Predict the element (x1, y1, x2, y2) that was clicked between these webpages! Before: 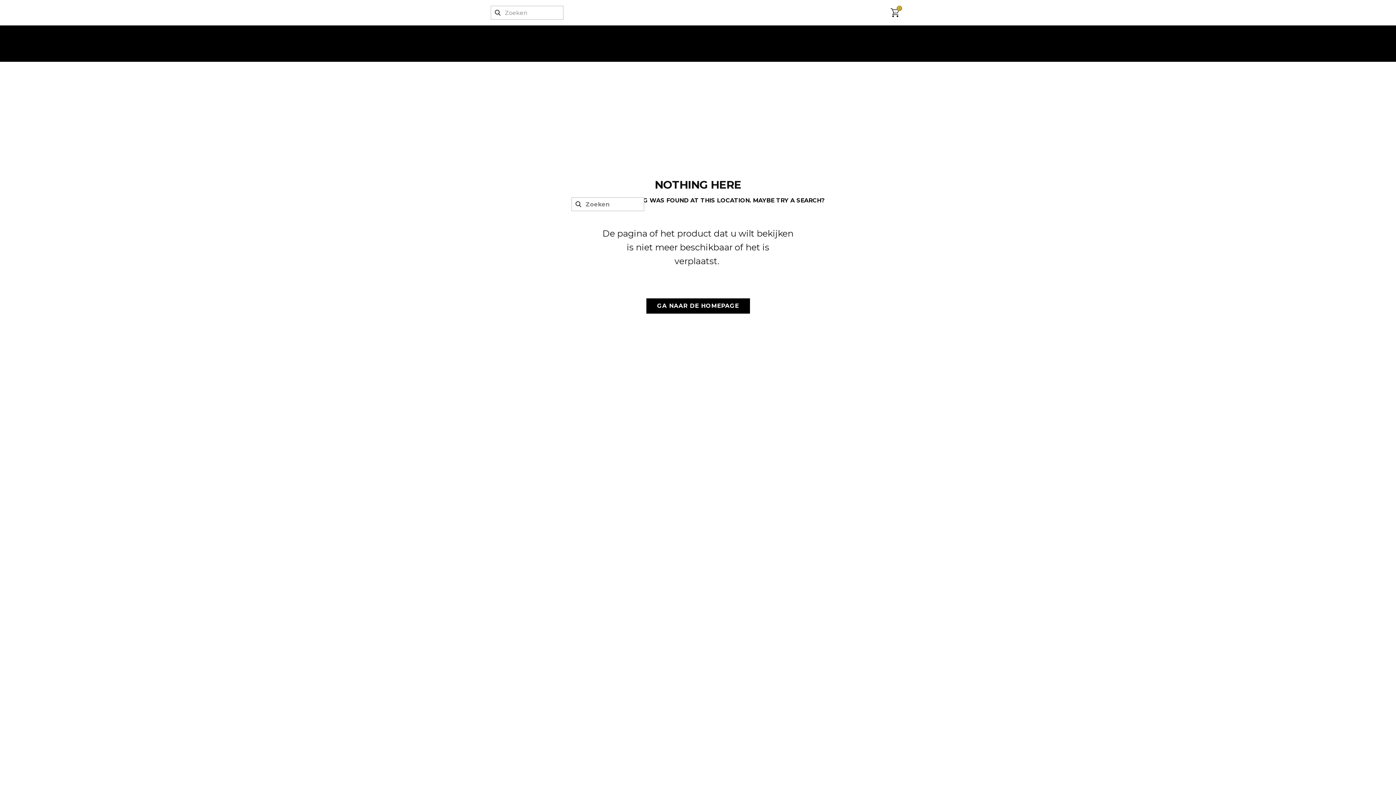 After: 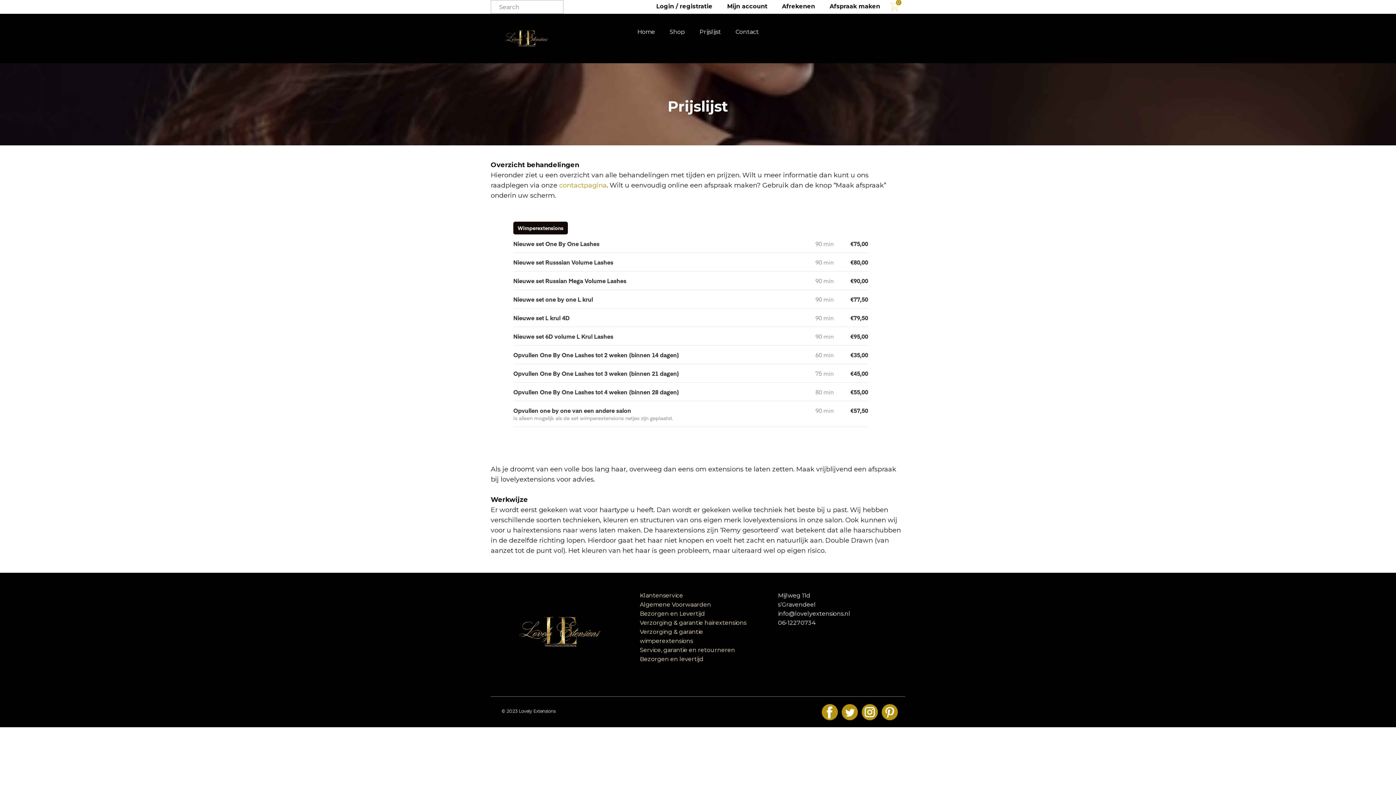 Action: bbox: (692, 37, 728, 50) label: Prijslijst